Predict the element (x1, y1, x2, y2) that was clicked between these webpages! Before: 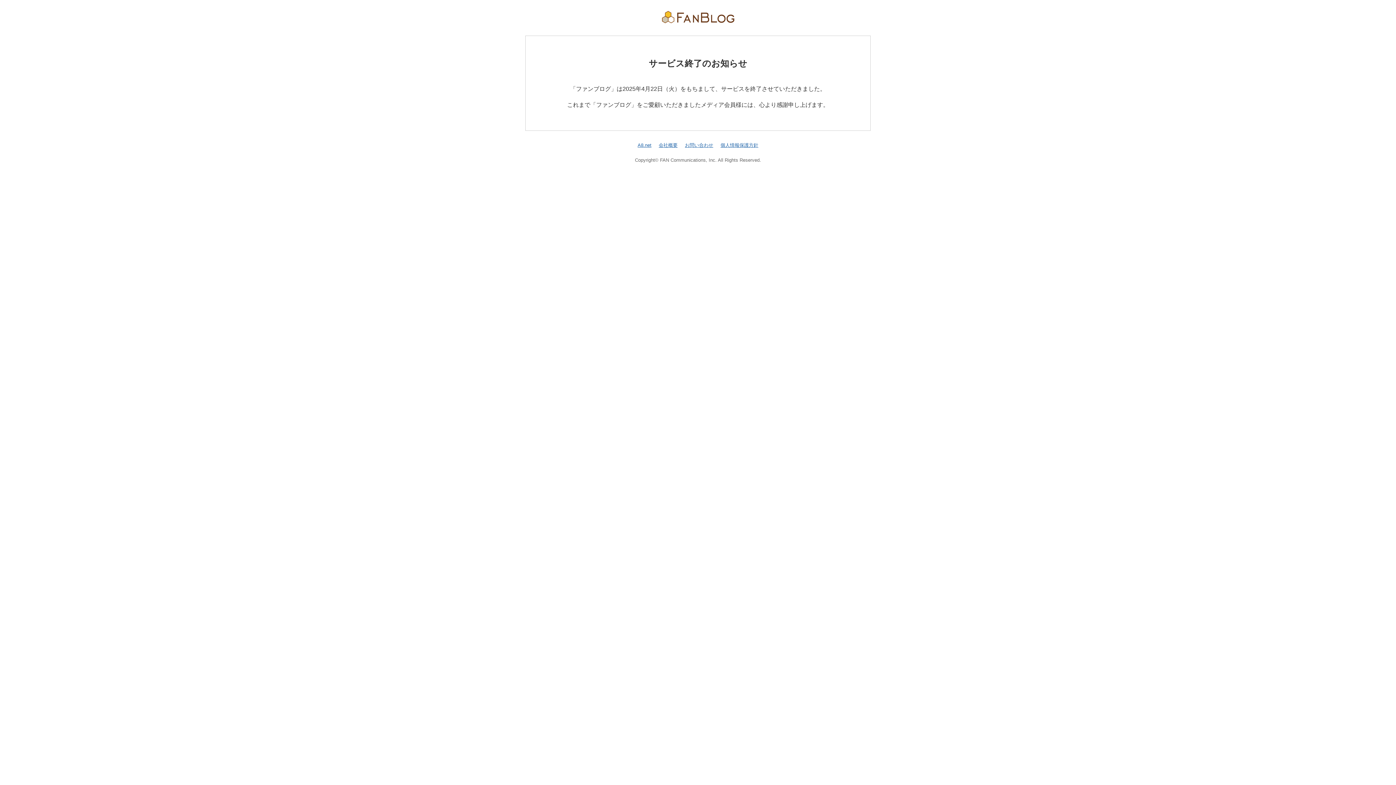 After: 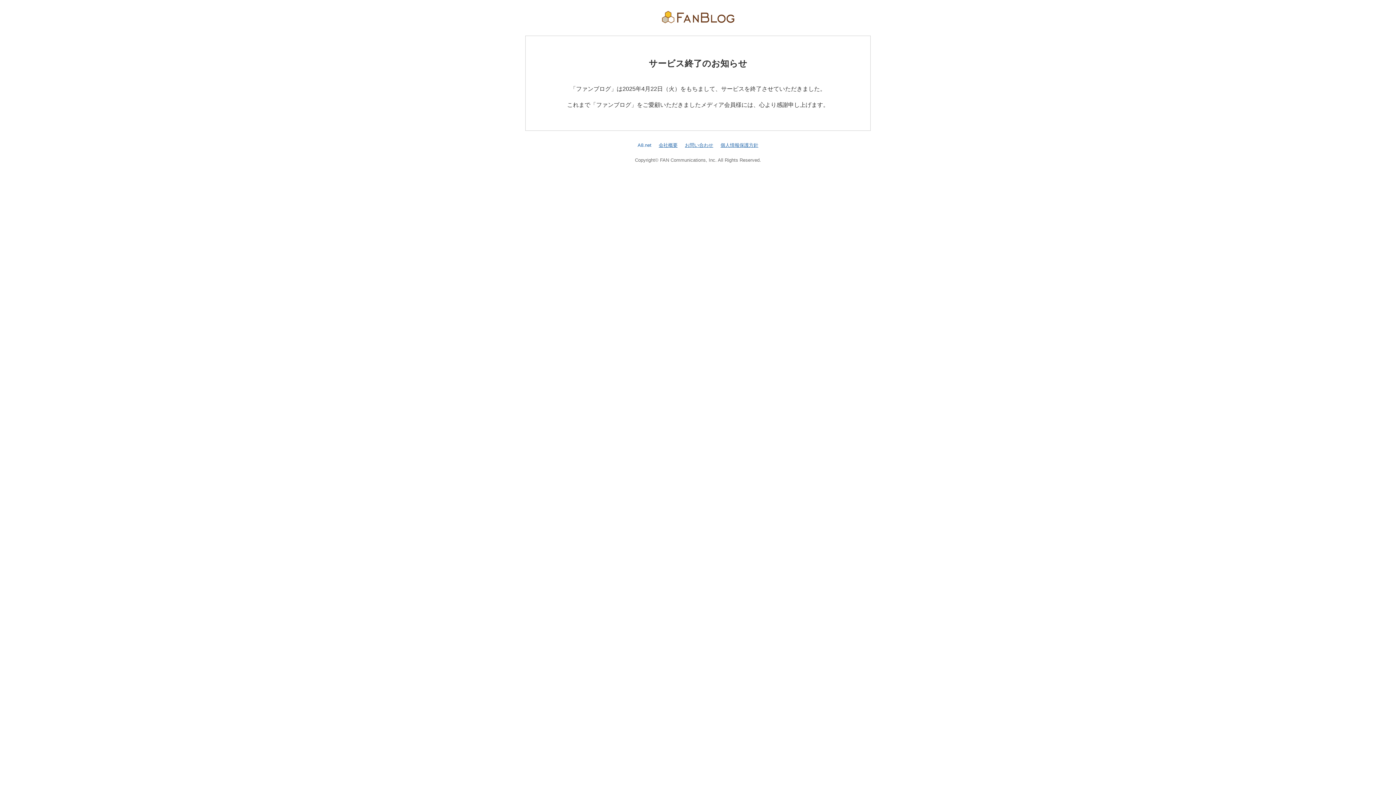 Action: bbox: (637, 142, 651, 147) label: A8.net